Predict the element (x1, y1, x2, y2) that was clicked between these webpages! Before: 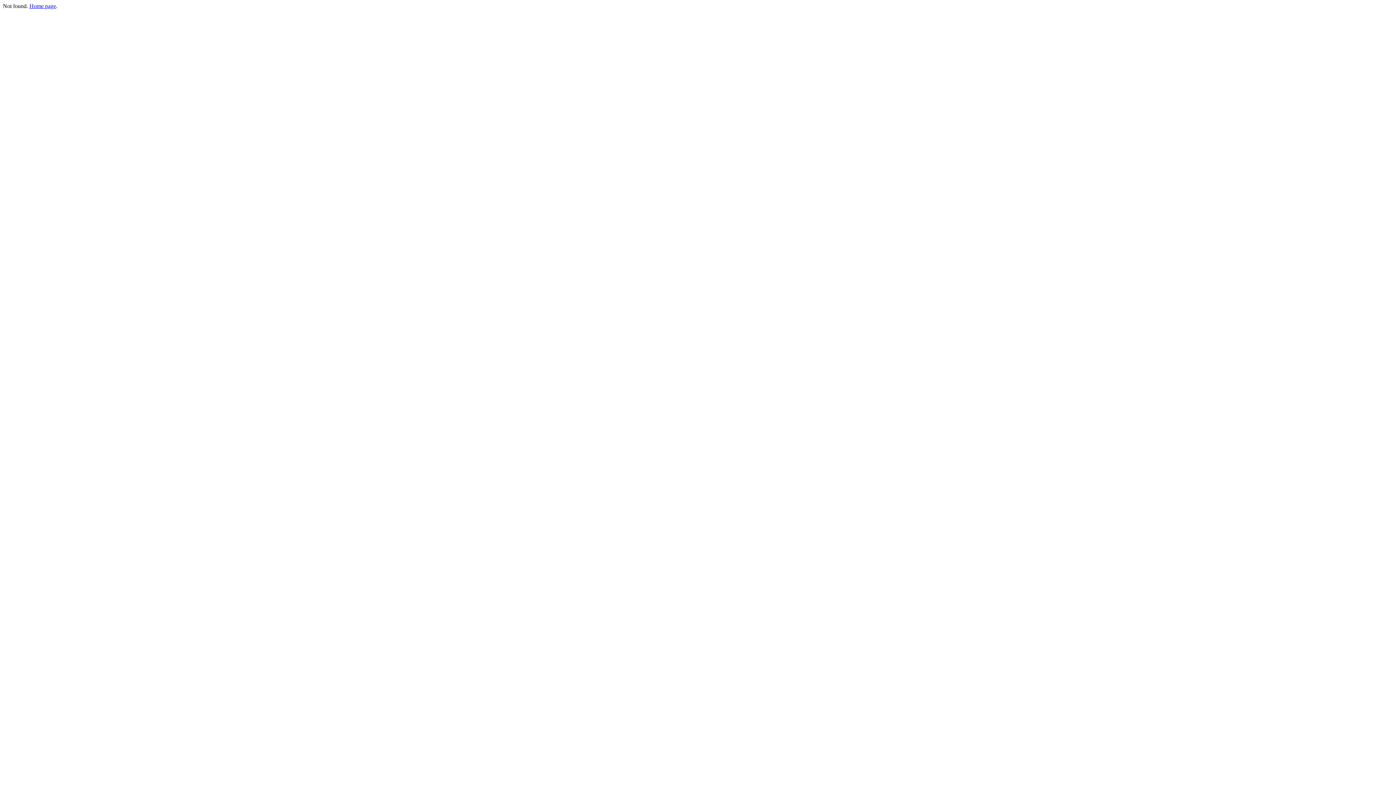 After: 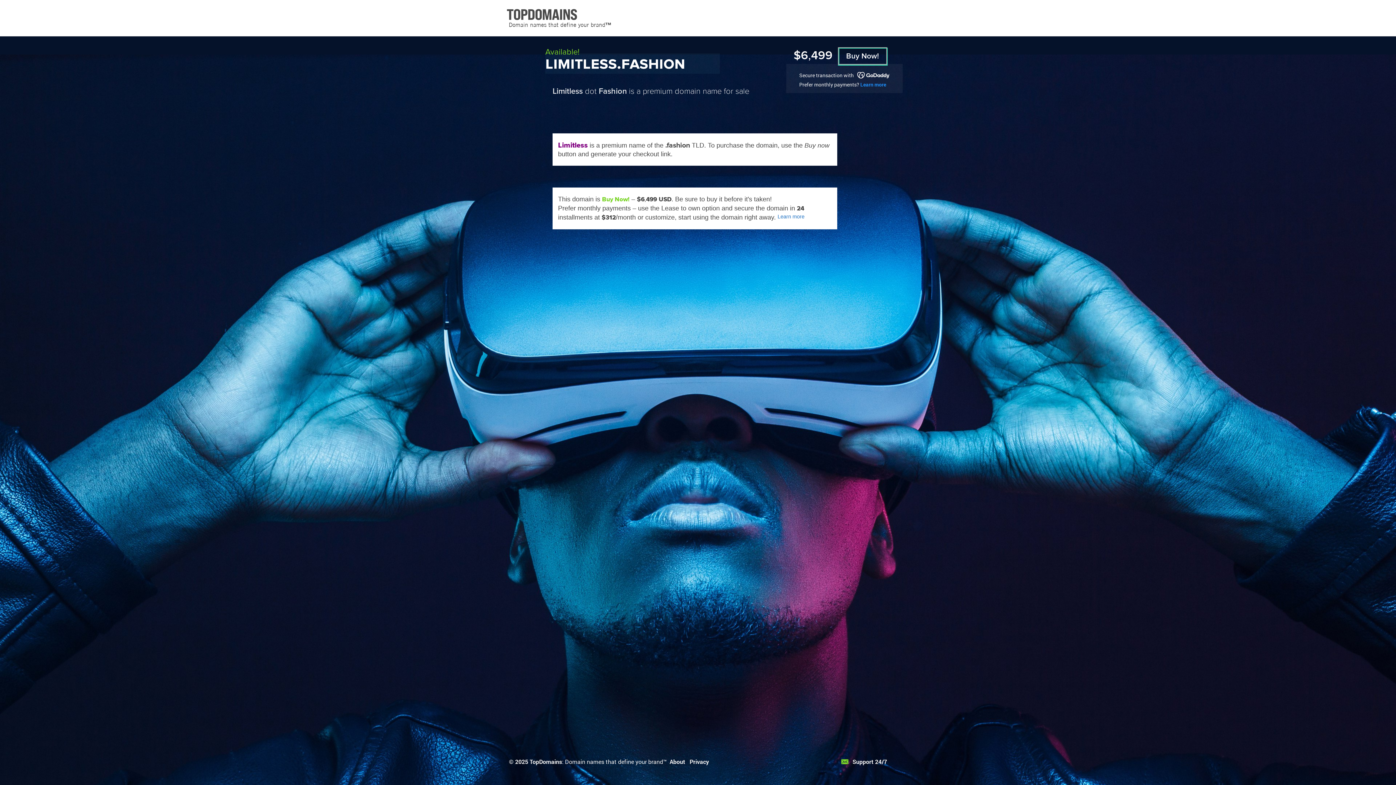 Action: bbox: (29, 2, 56, 9) label: Home page